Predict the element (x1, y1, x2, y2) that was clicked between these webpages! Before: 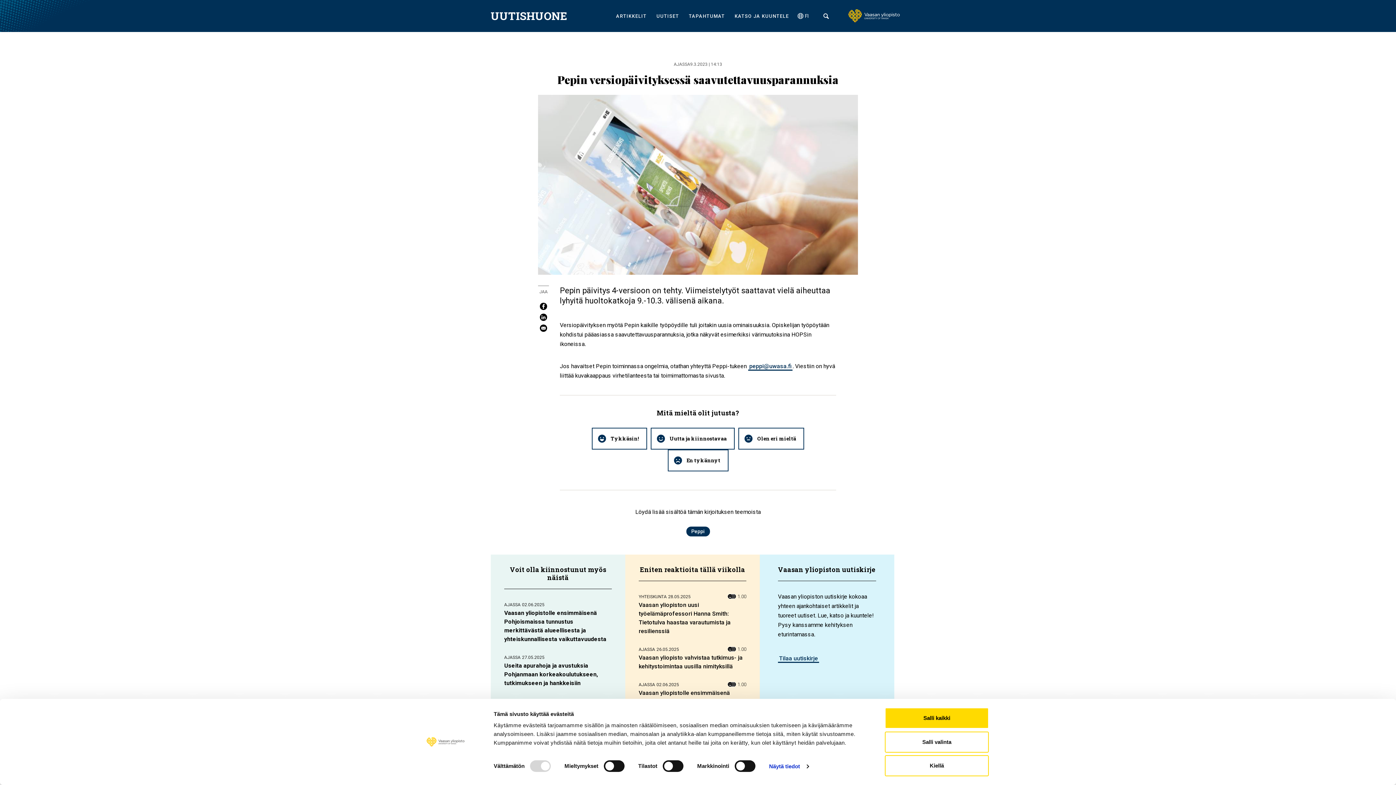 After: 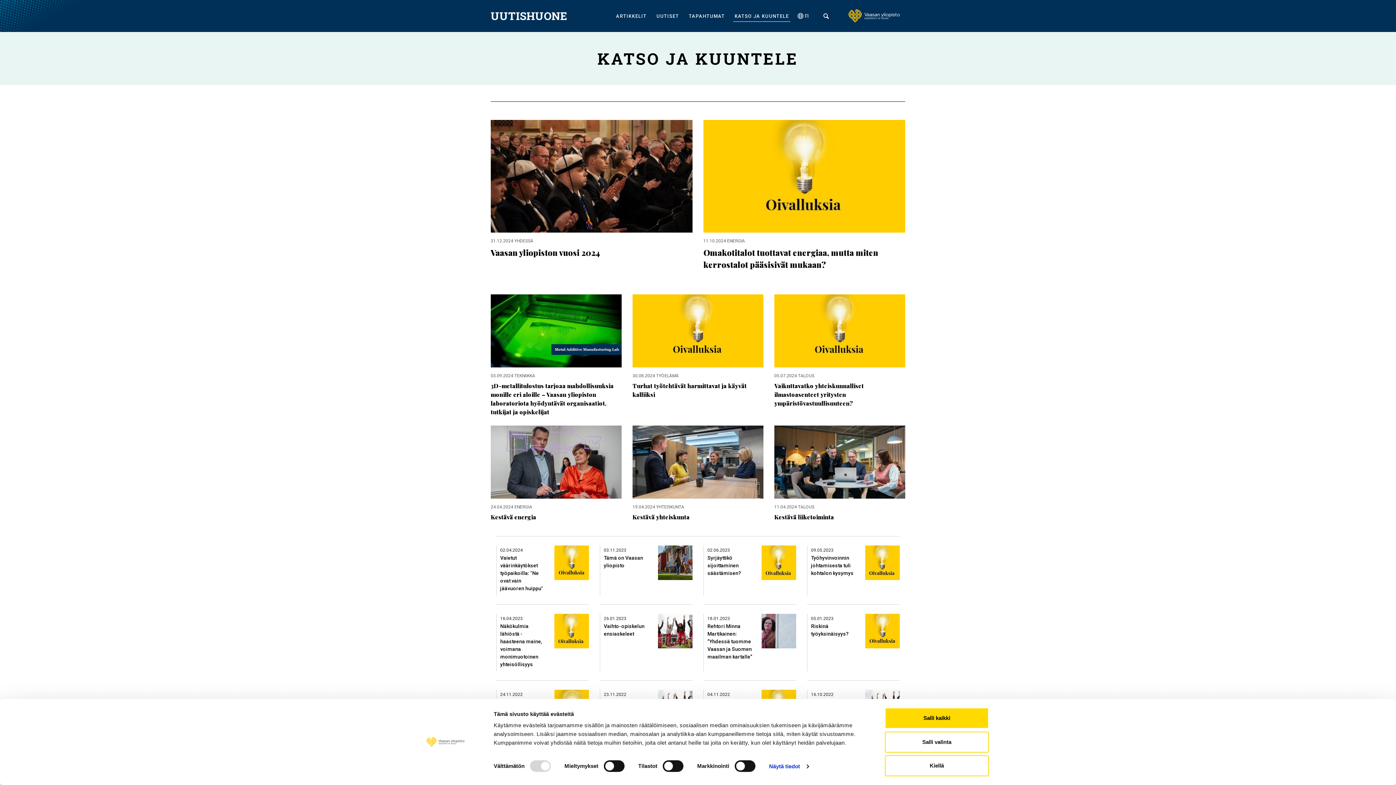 Action: label: KATSO JA KUUNTELE bbox: (733, 10, 790, 22)